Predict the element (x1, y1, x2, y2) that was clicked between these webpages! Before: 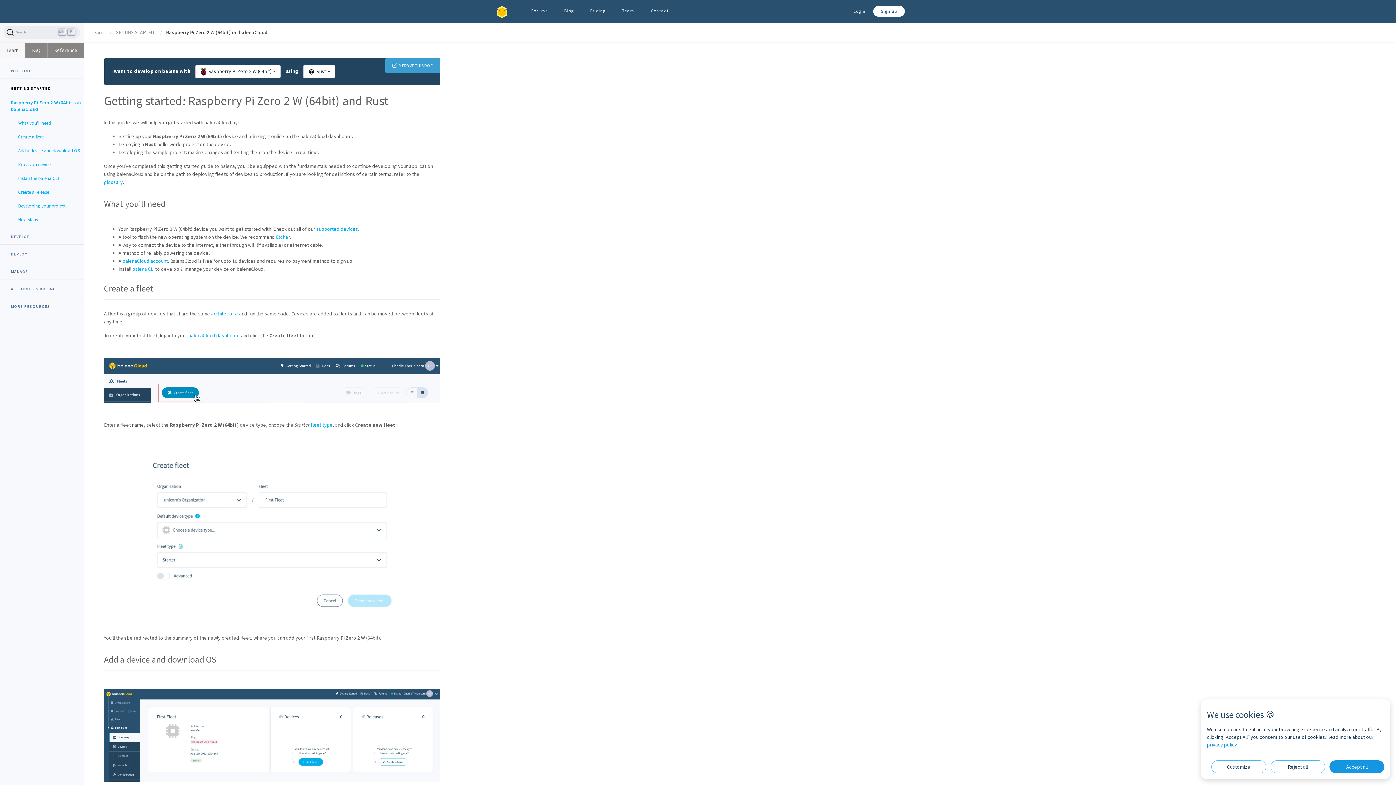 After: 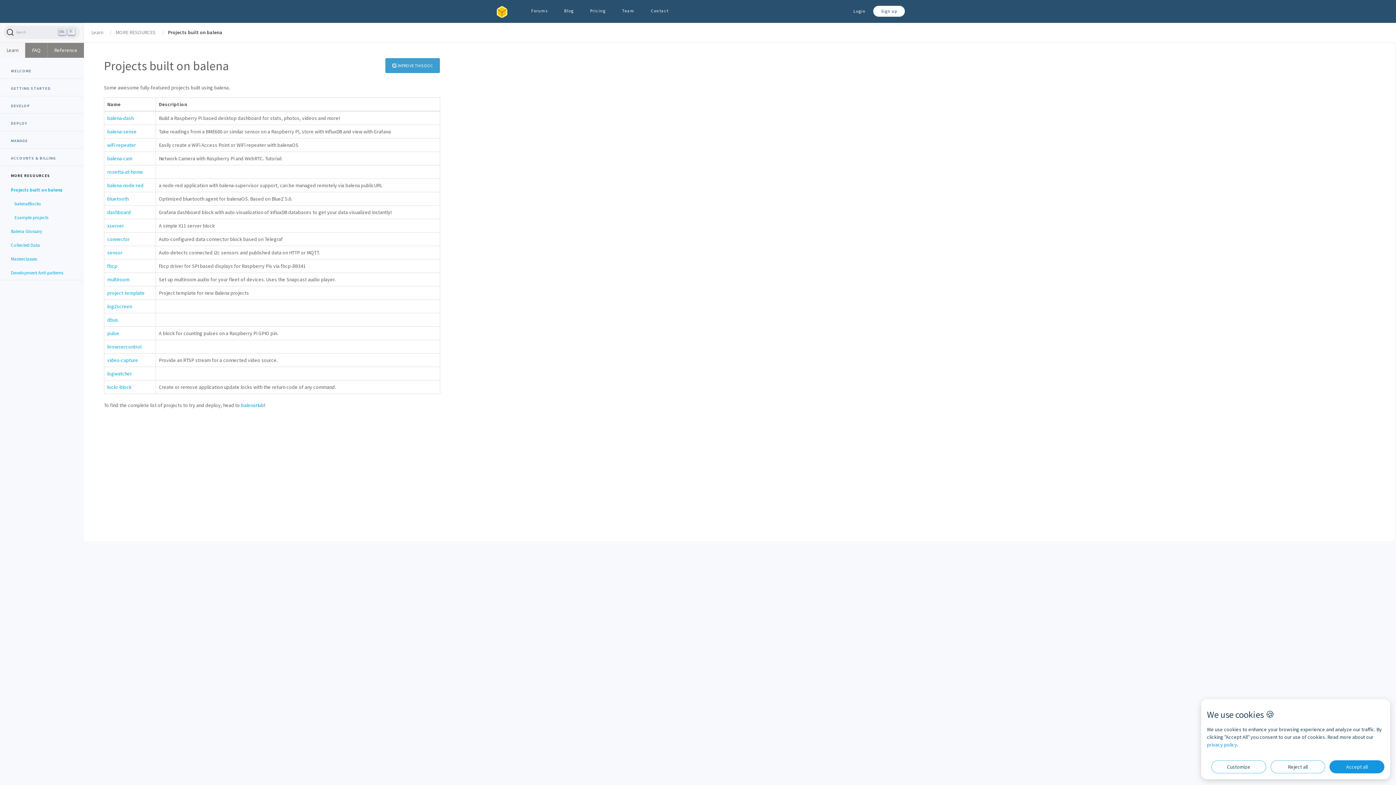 Action: bbox: (0, 304, 84, 308) label: MORE RESOURCES